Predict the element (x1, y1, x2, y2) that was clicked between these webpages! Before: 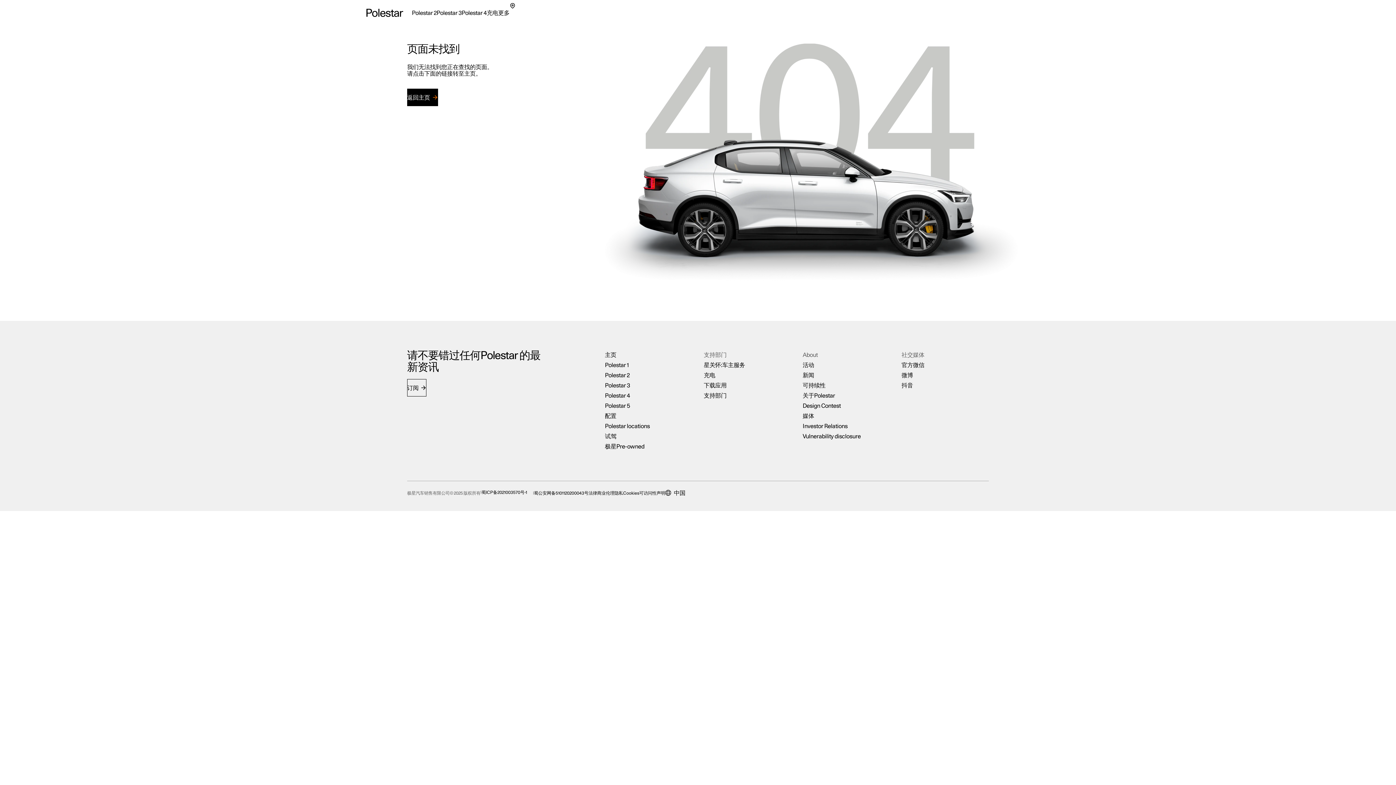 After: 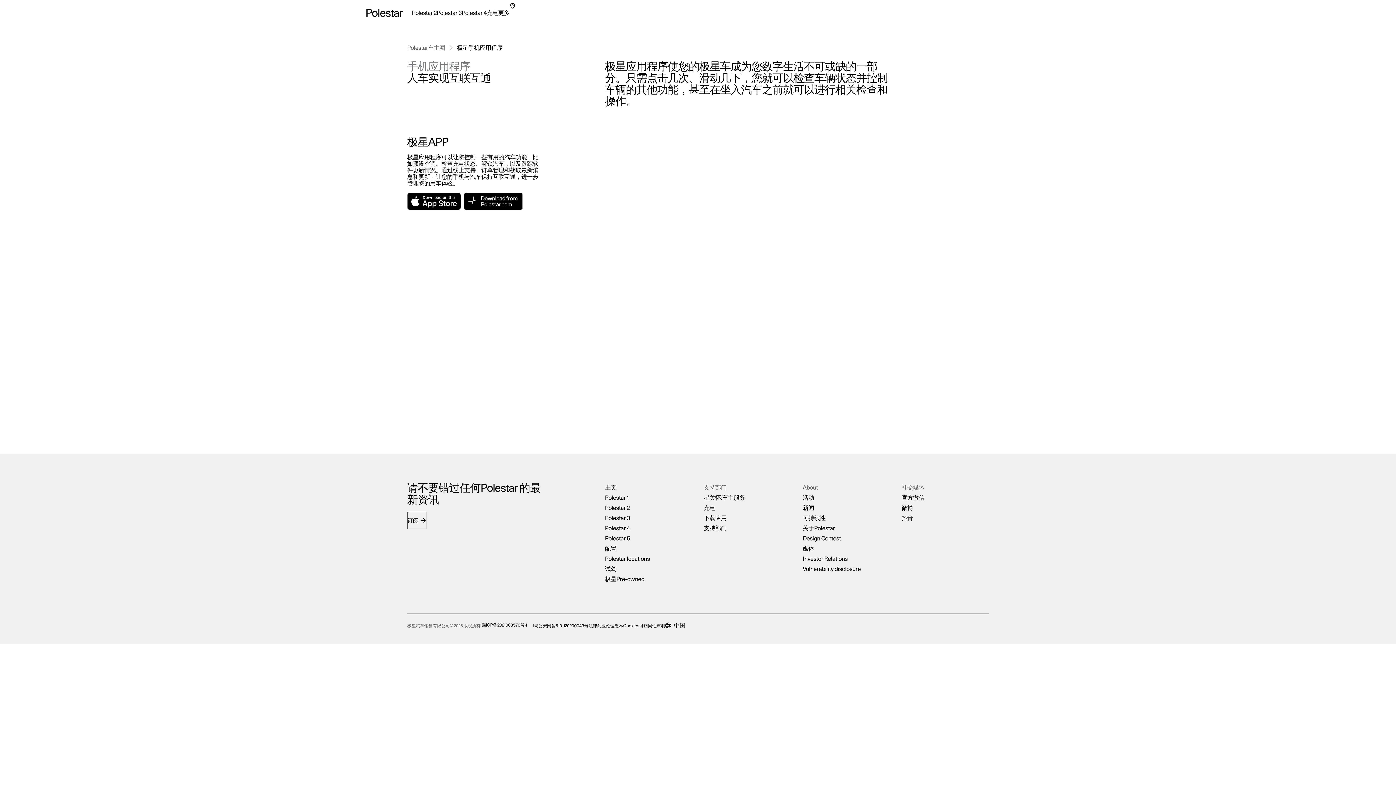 Action: bbox: (704, 380, 791, 390) label: 下载应用